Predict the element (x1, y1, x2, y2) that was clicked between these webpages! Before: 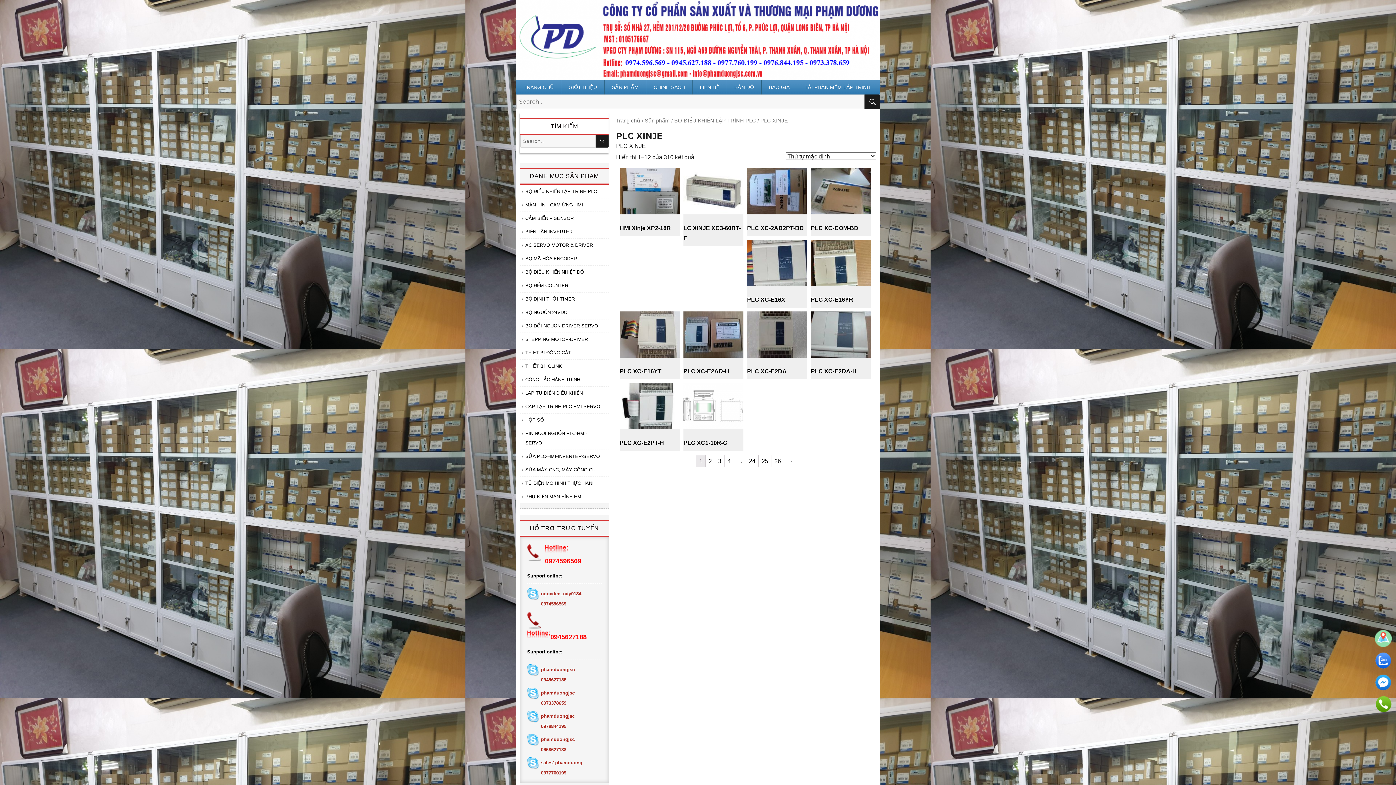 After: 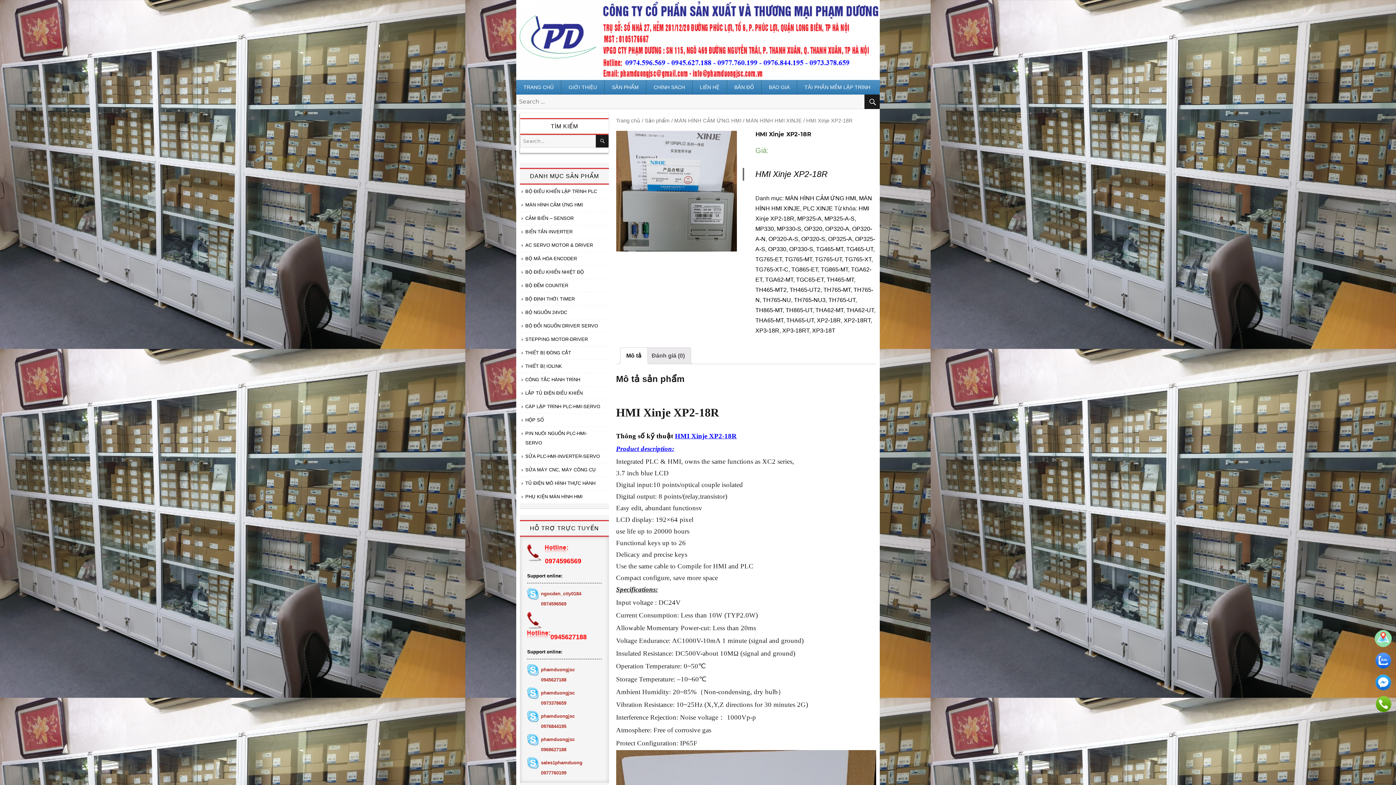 Action: bbox: (619, 168, 679, 236) label: HMI Xinje XP2-18R